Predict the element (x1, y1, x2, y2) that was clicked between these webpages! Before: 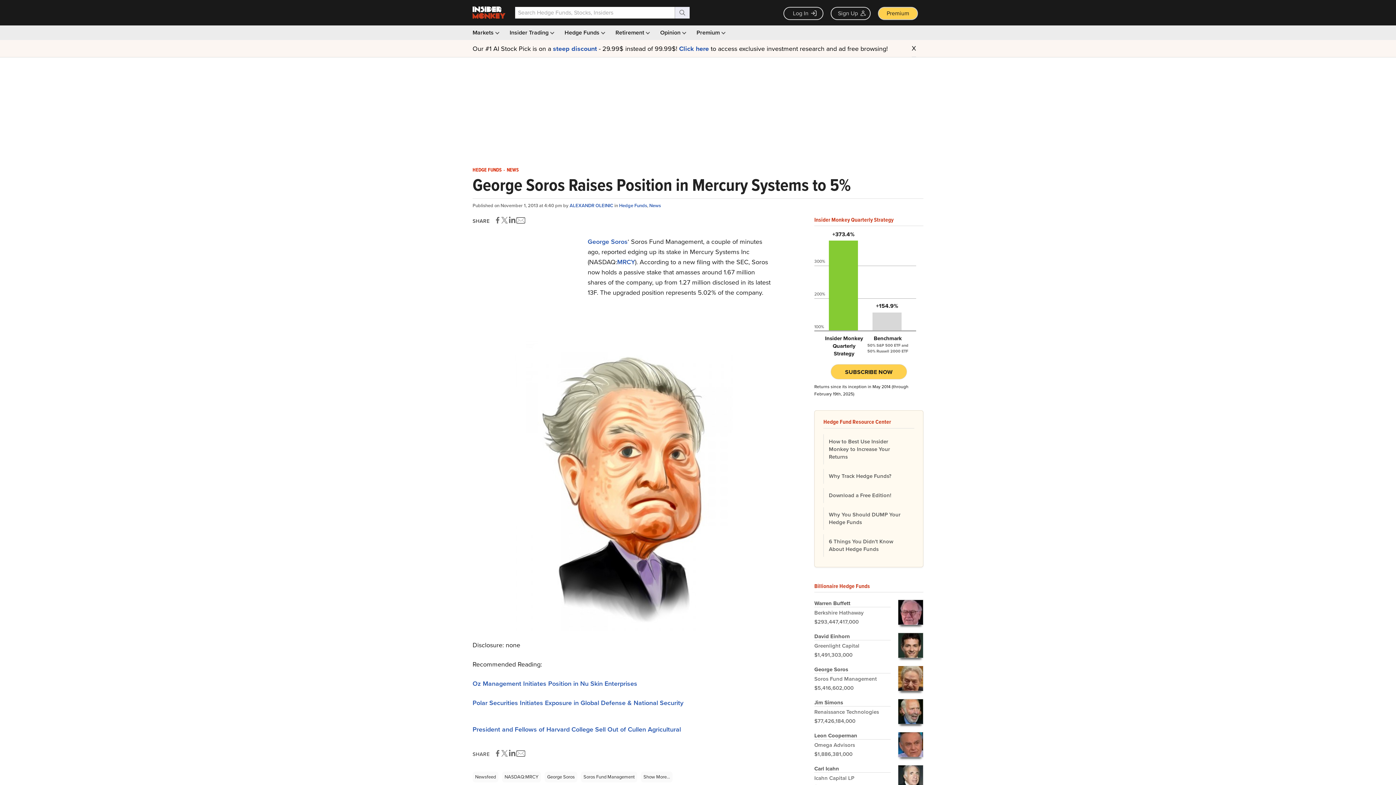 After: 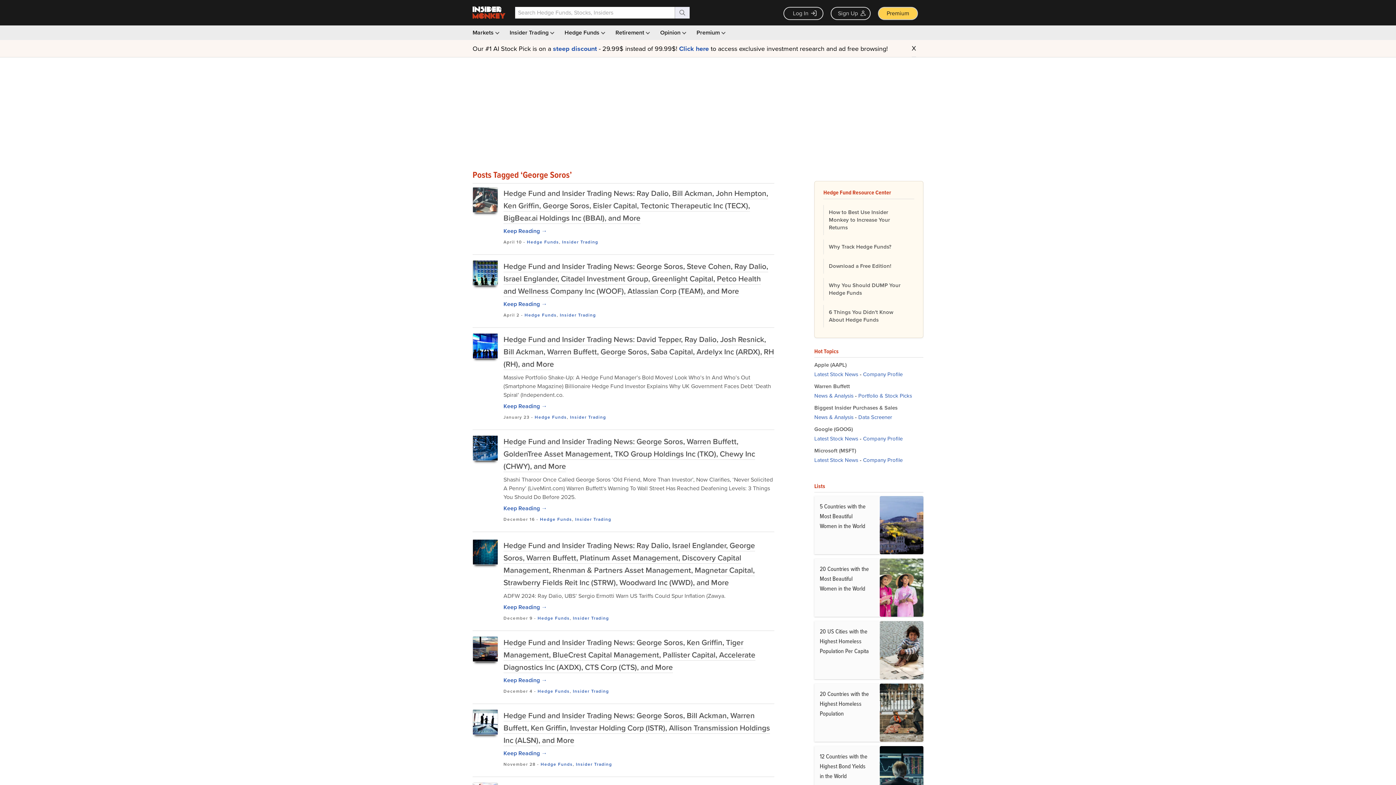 Action: label: George Soros bbox: (544, 772, 577, 782)